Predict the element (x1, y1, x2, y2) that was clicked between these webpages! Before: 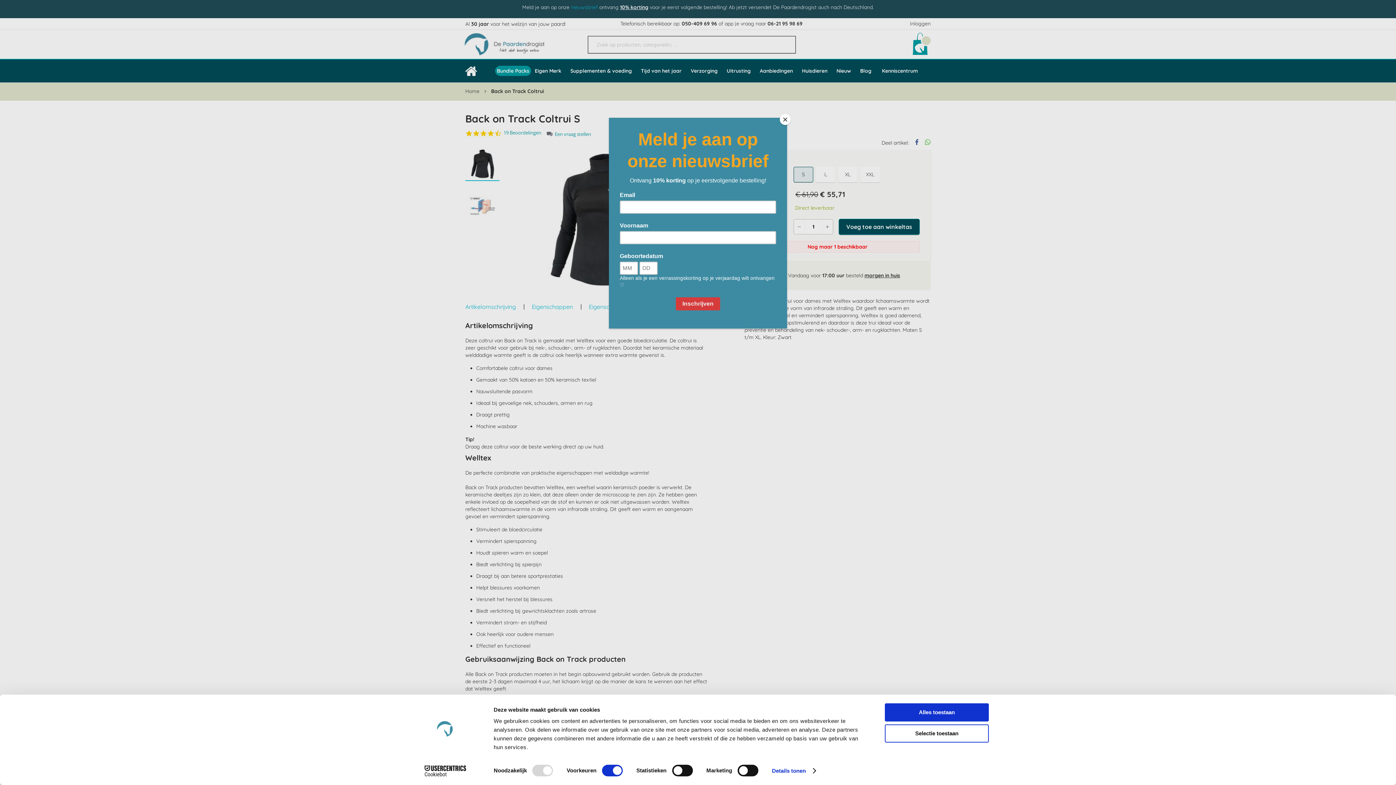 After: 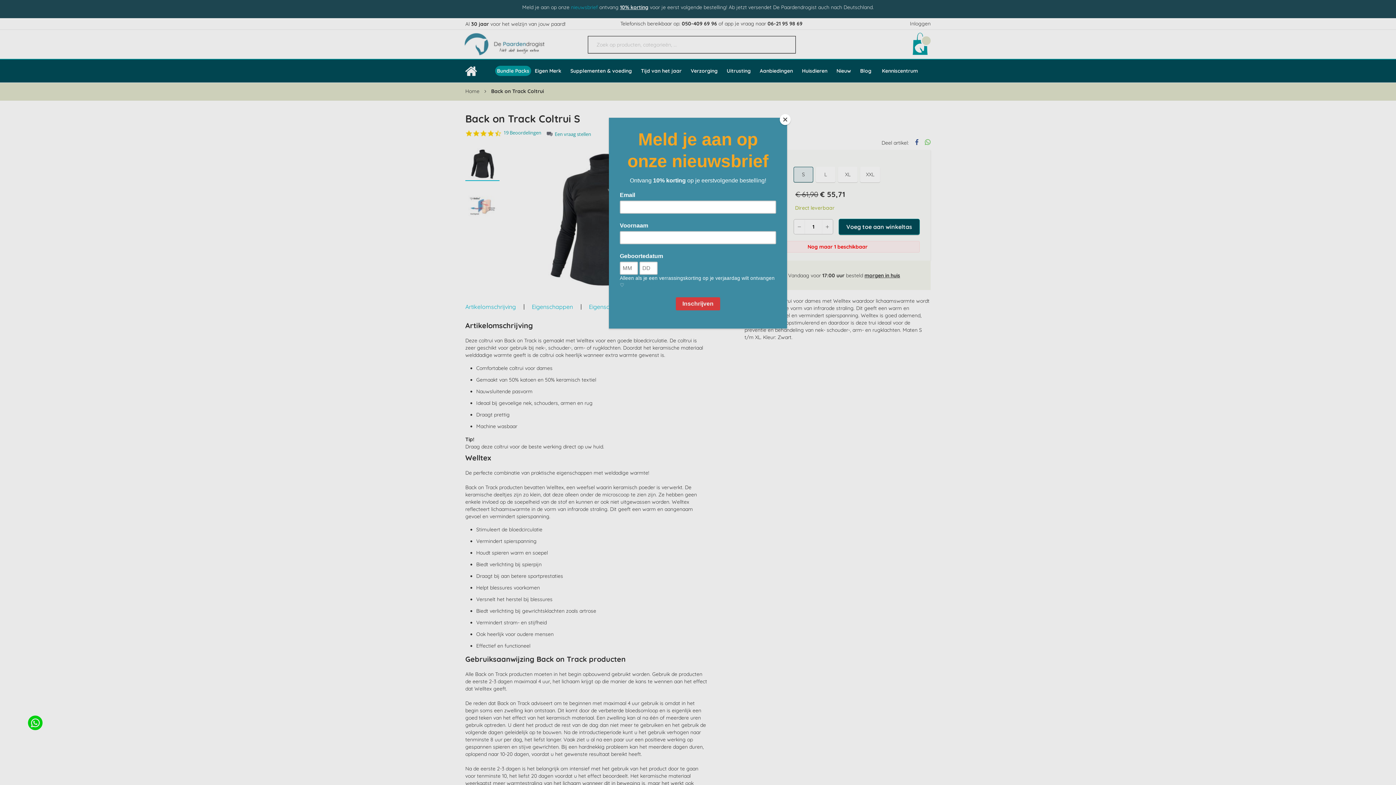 Action: bbox: (885, 724, 989, 742) label: Selectie toestaan